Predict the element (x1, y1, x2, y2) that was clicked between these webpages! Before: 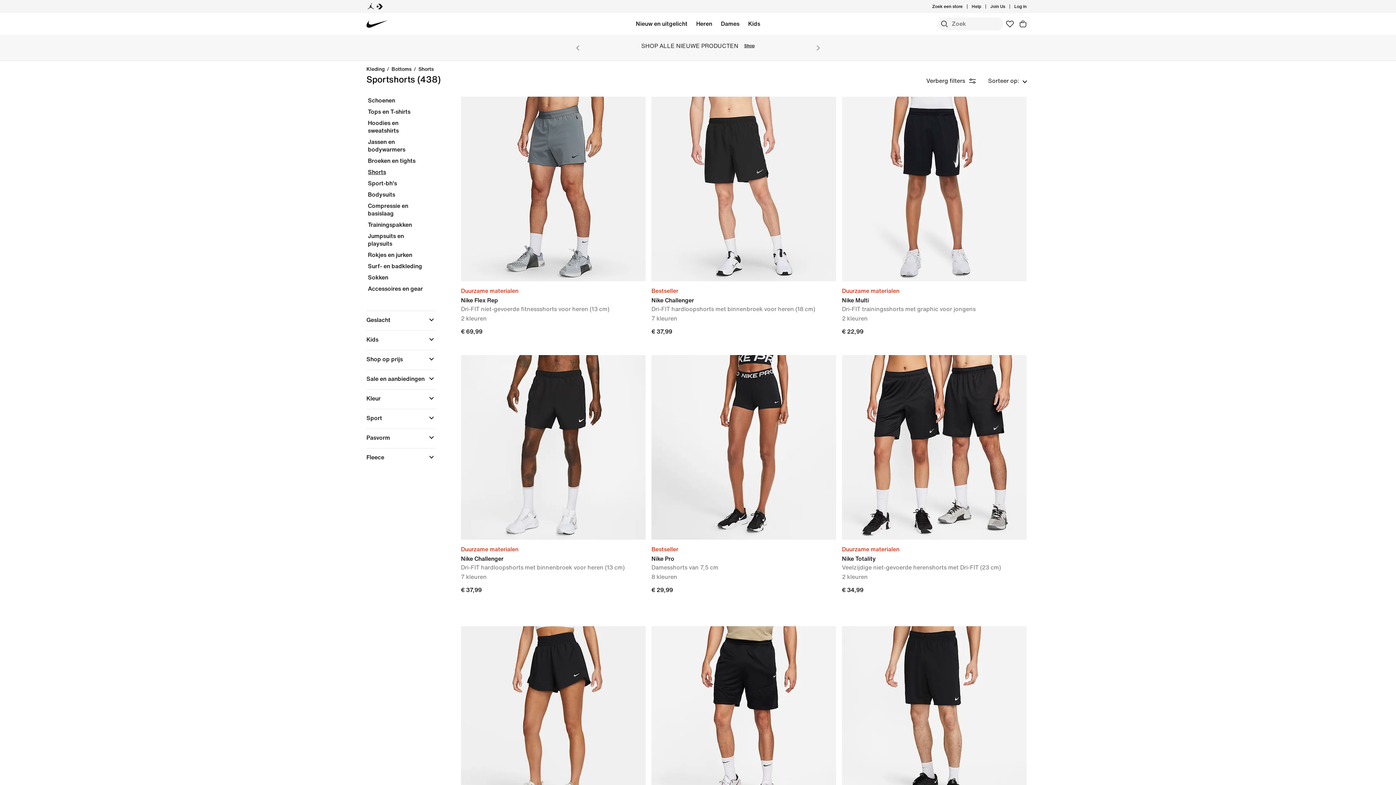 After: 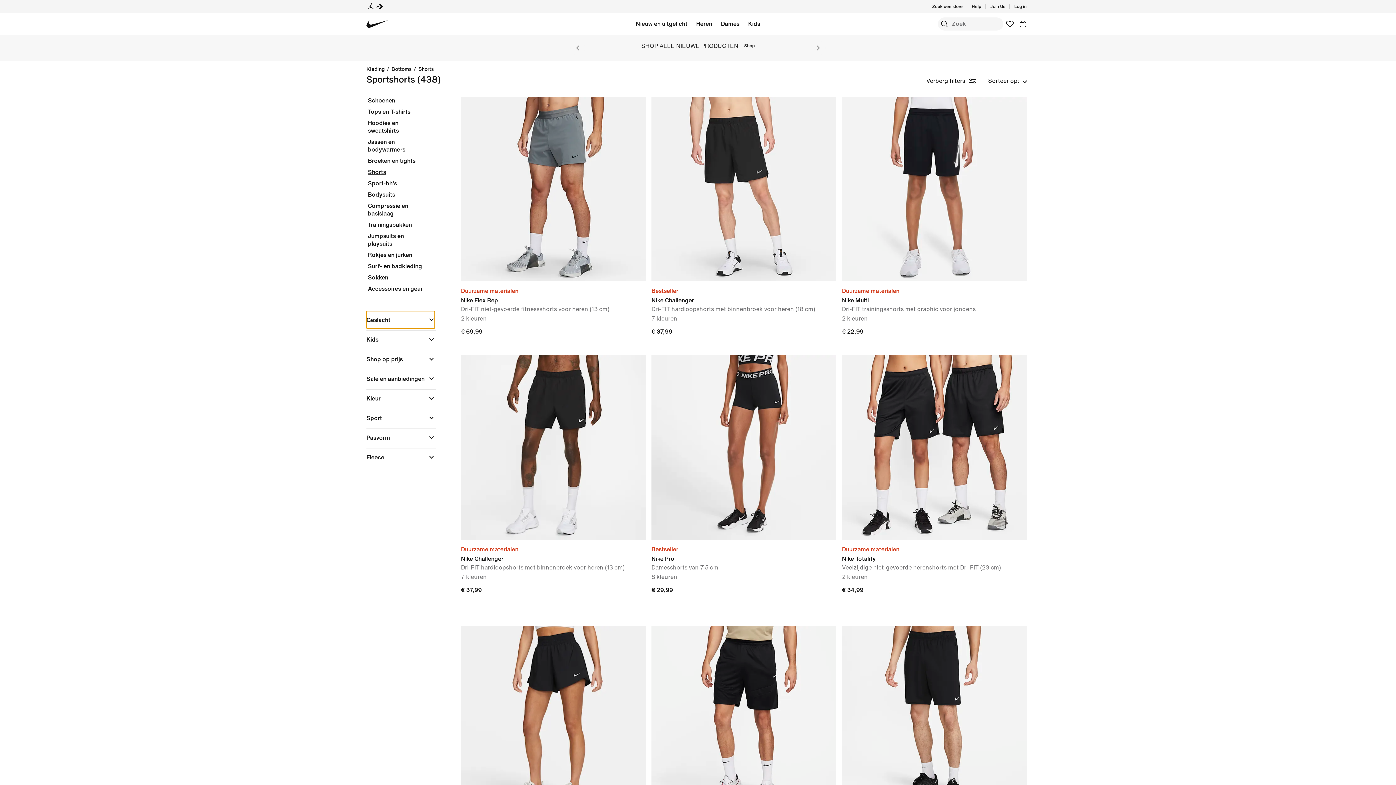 Action: bbox: (366, 311, 434, 328) label: Geslacht